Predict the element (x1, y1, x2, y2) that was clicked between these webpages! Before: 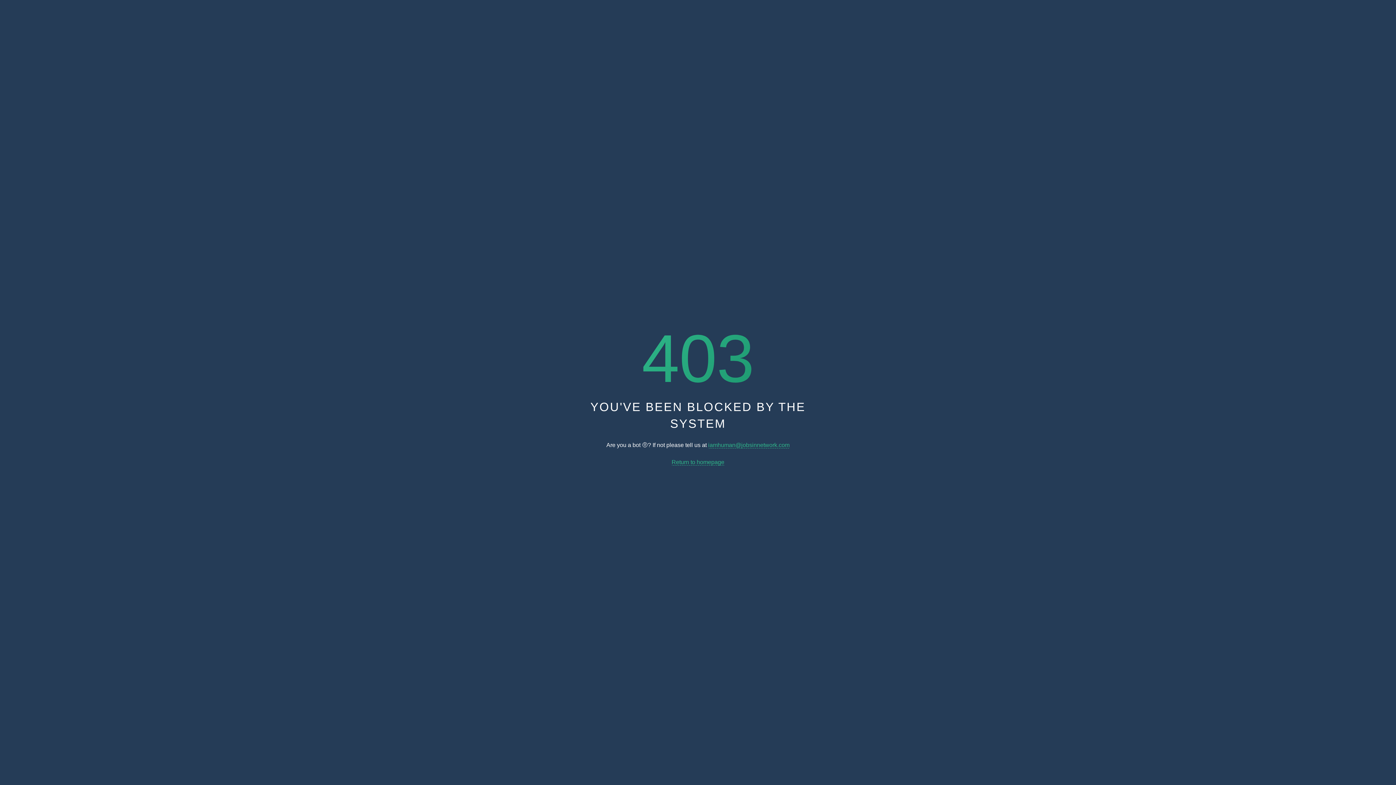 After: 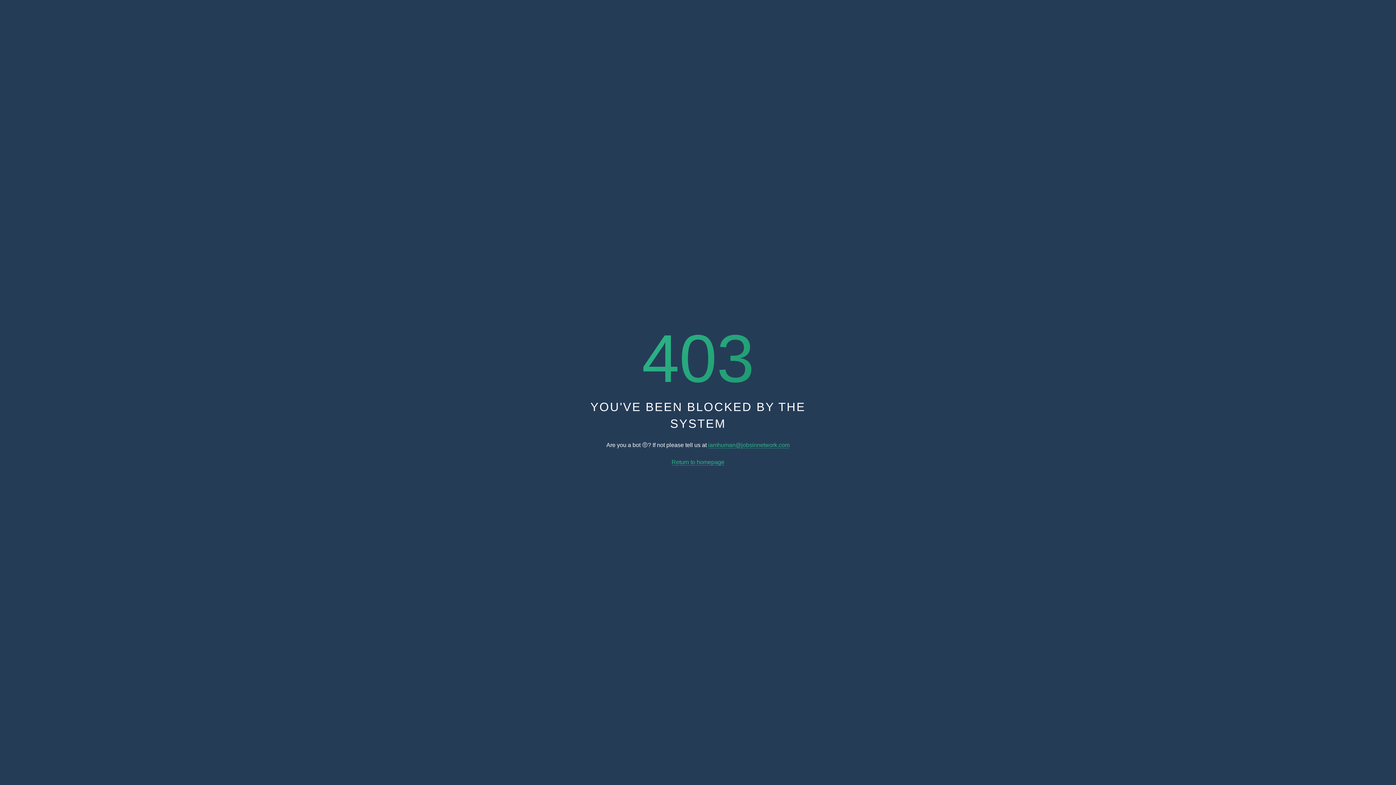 Action: label: Return to homepage bbox: (671, 459, 724, 465)